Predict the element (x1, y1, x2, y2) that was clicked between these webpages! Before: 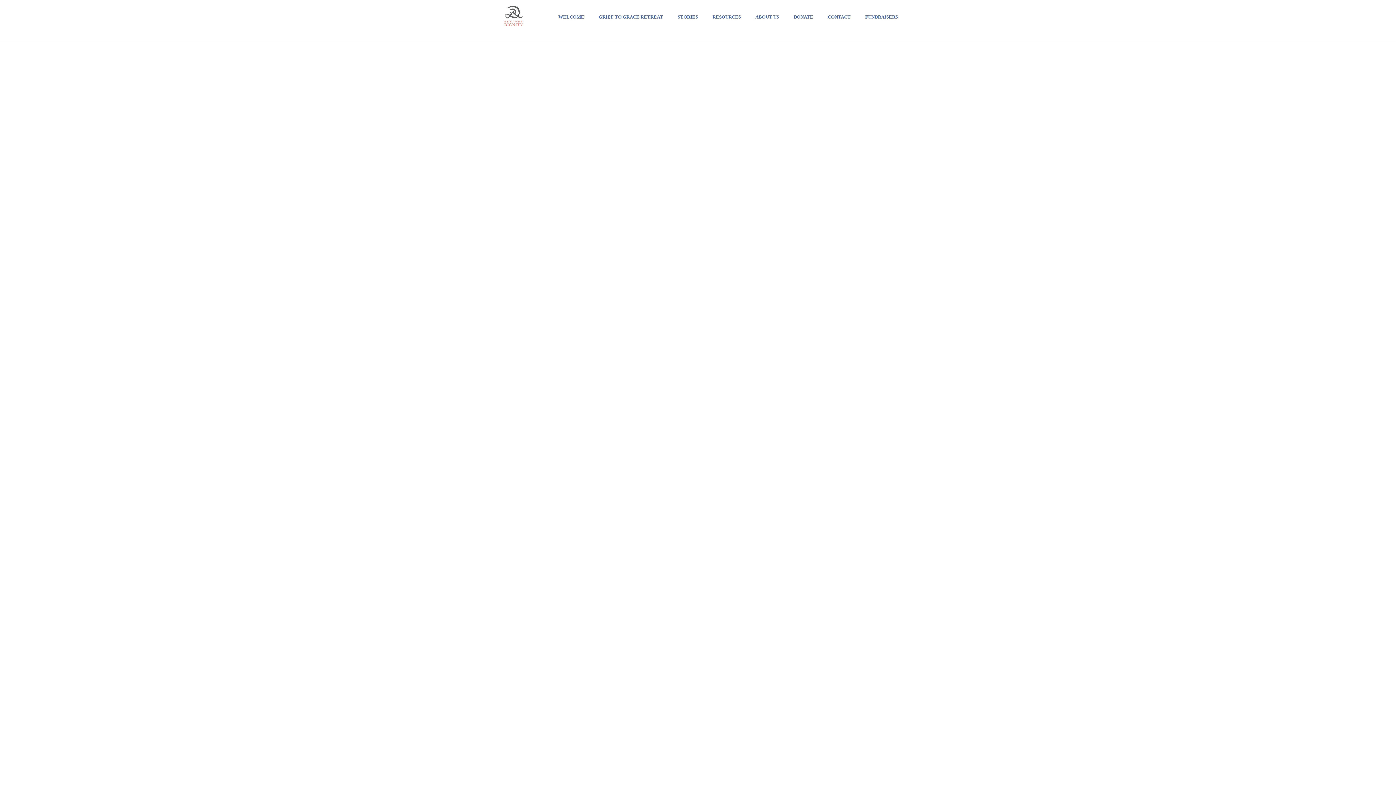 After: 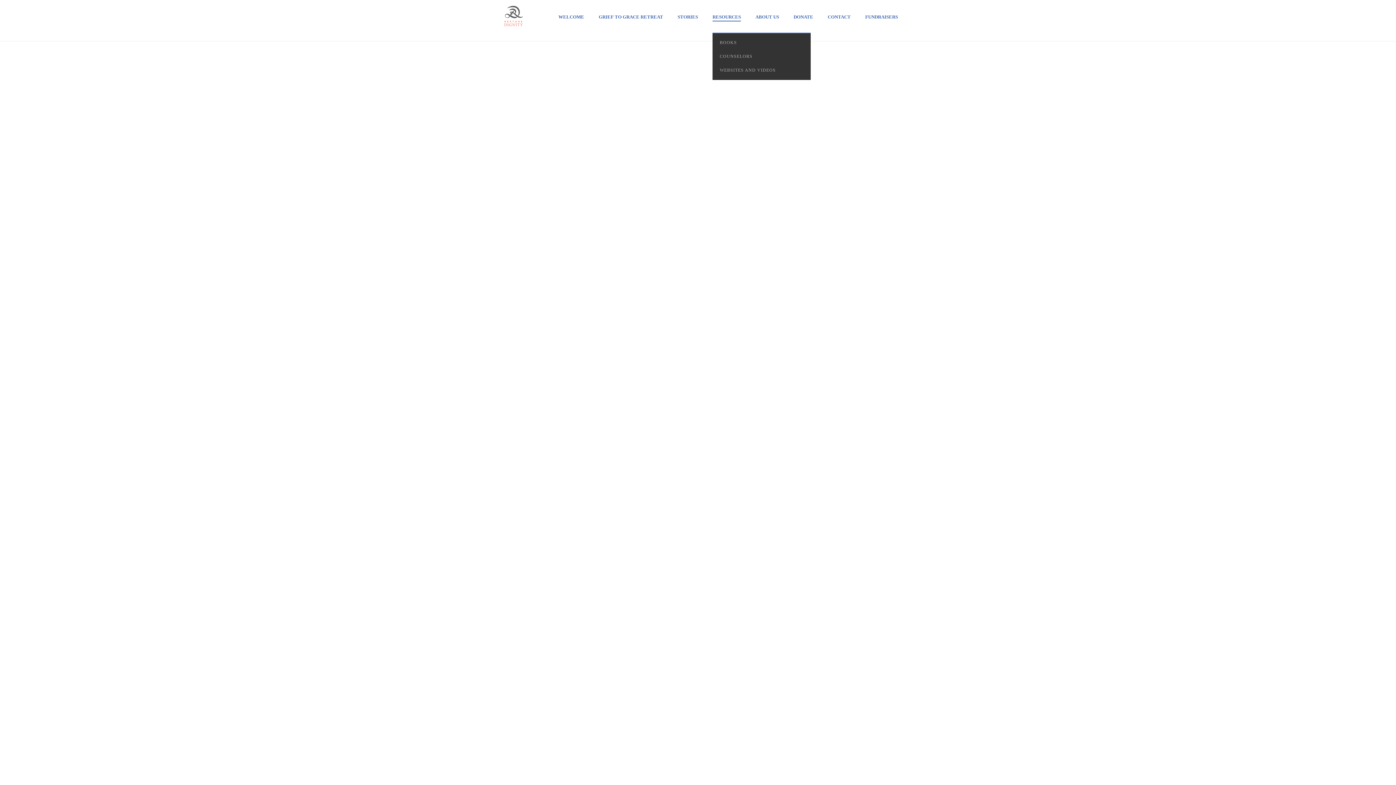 Action: bbox: (705, 12, 748, 21) label: RESOURCES